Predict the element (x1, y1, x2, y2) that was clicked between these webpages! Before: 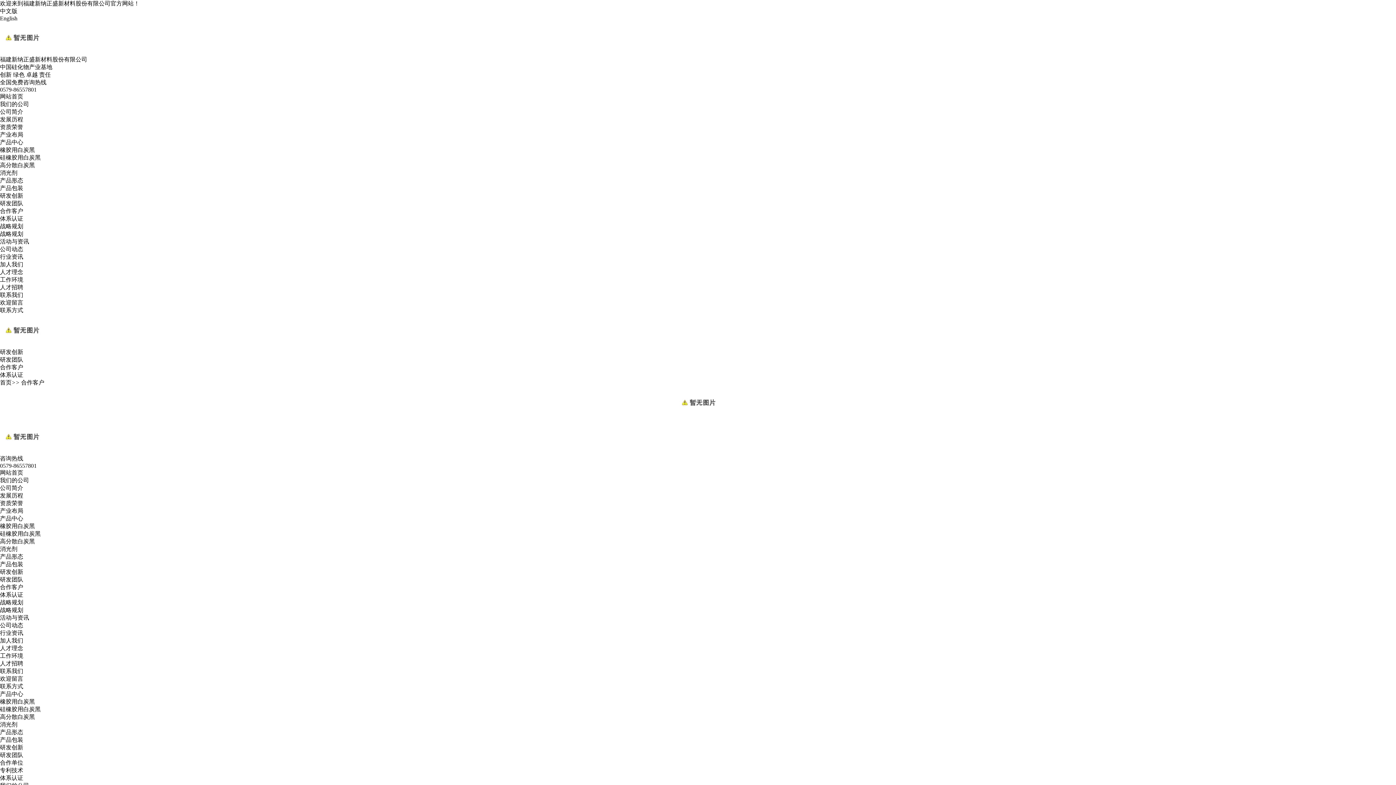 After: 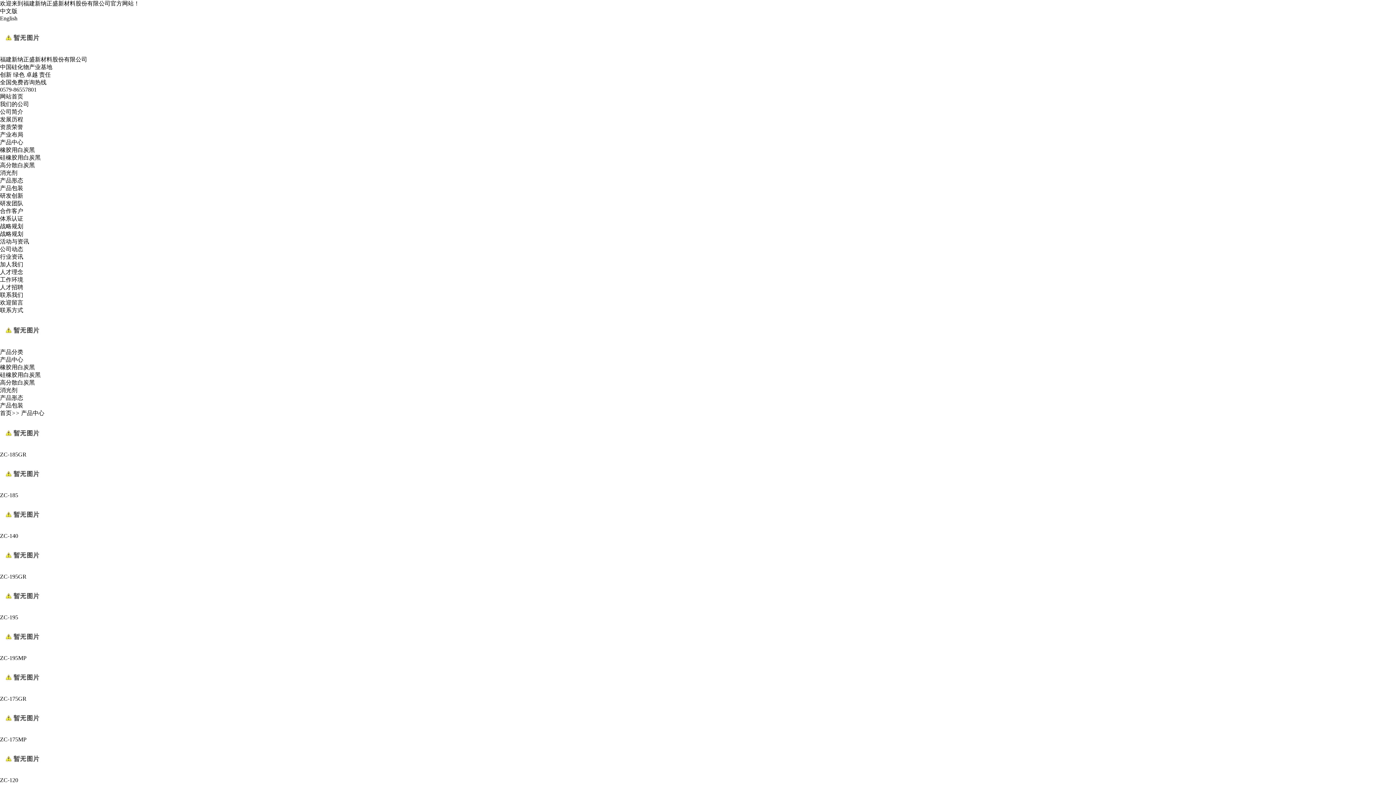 Action: bbox: (0, 698, 34, 705) label: 橡胶用白炭黑